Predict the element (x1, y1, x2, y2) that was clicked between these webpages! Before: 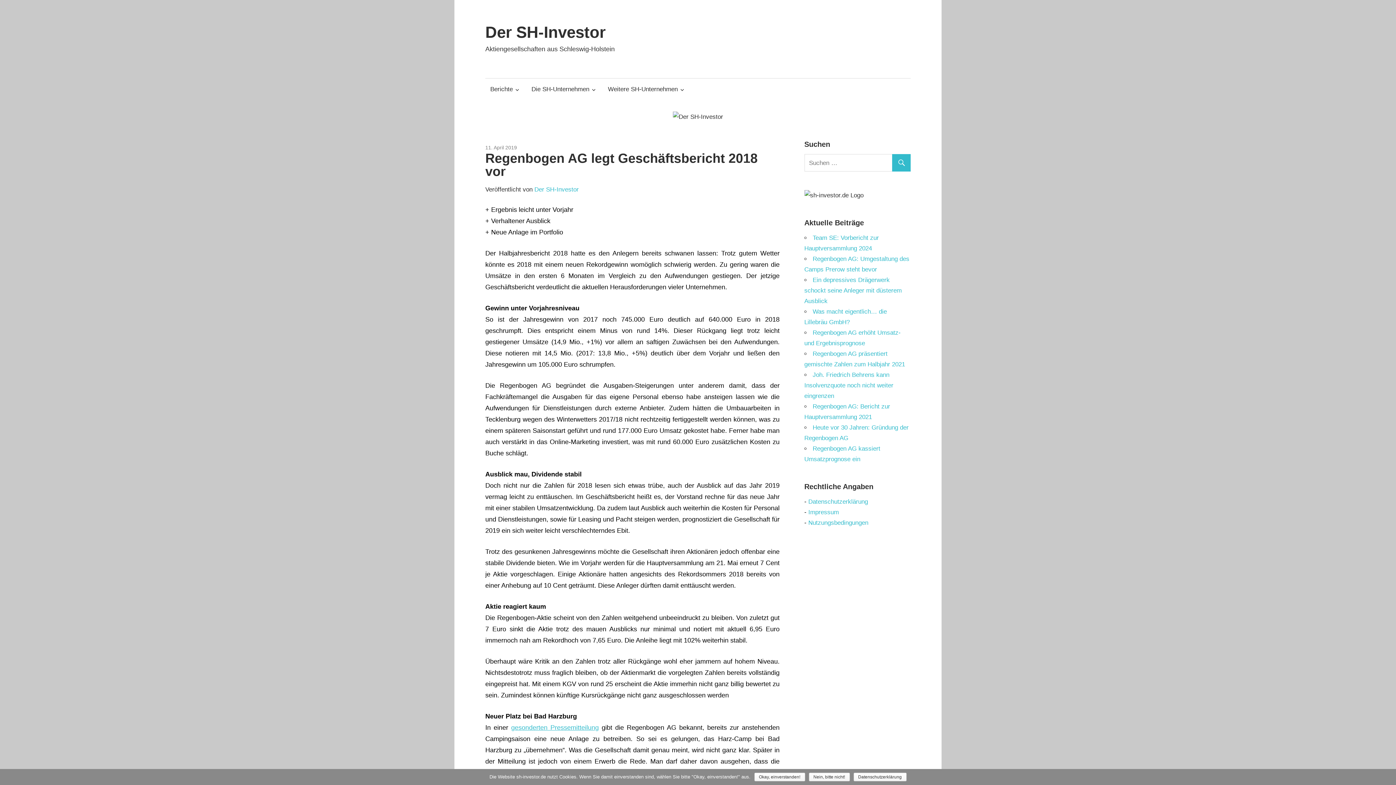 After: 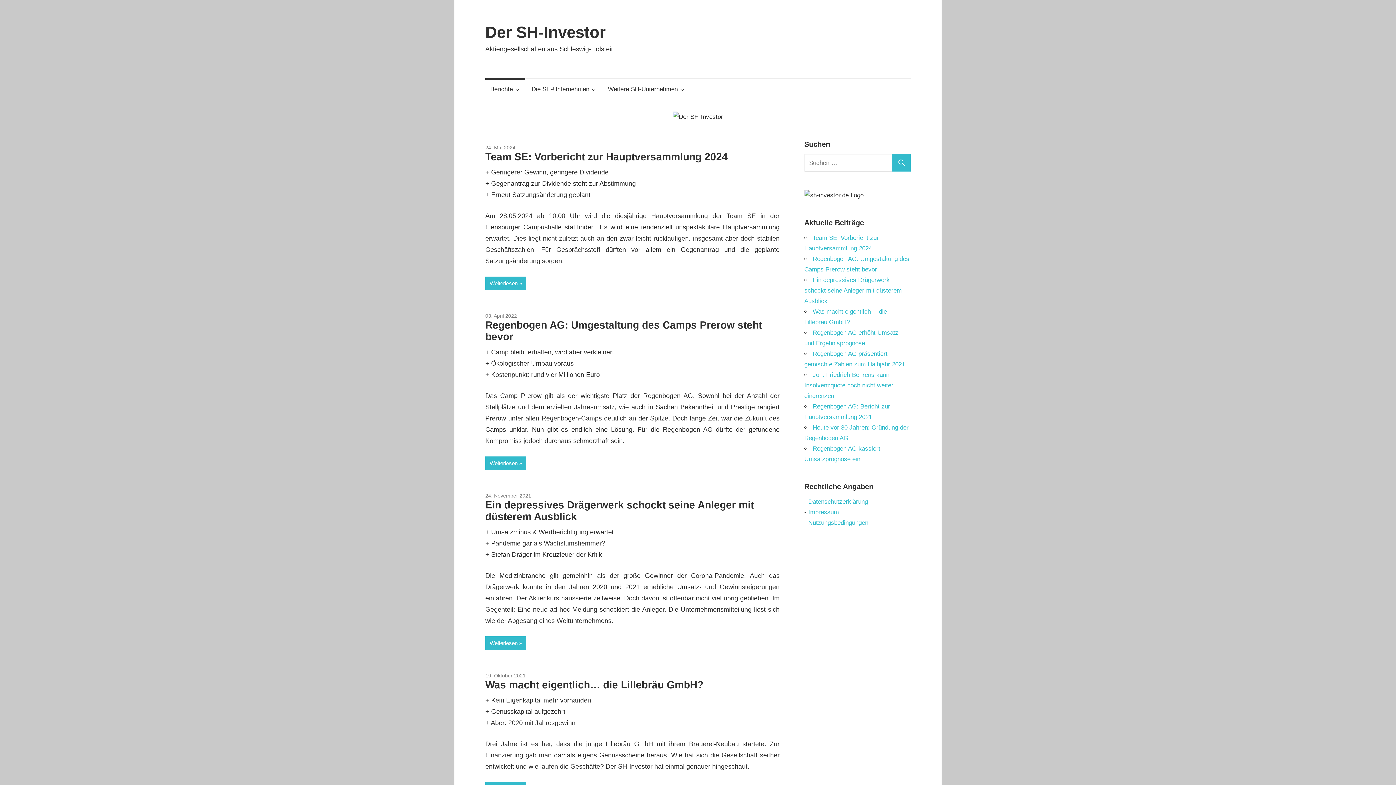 Action: label: Der SH-Investor bbox: (485, 23, 605, 40)